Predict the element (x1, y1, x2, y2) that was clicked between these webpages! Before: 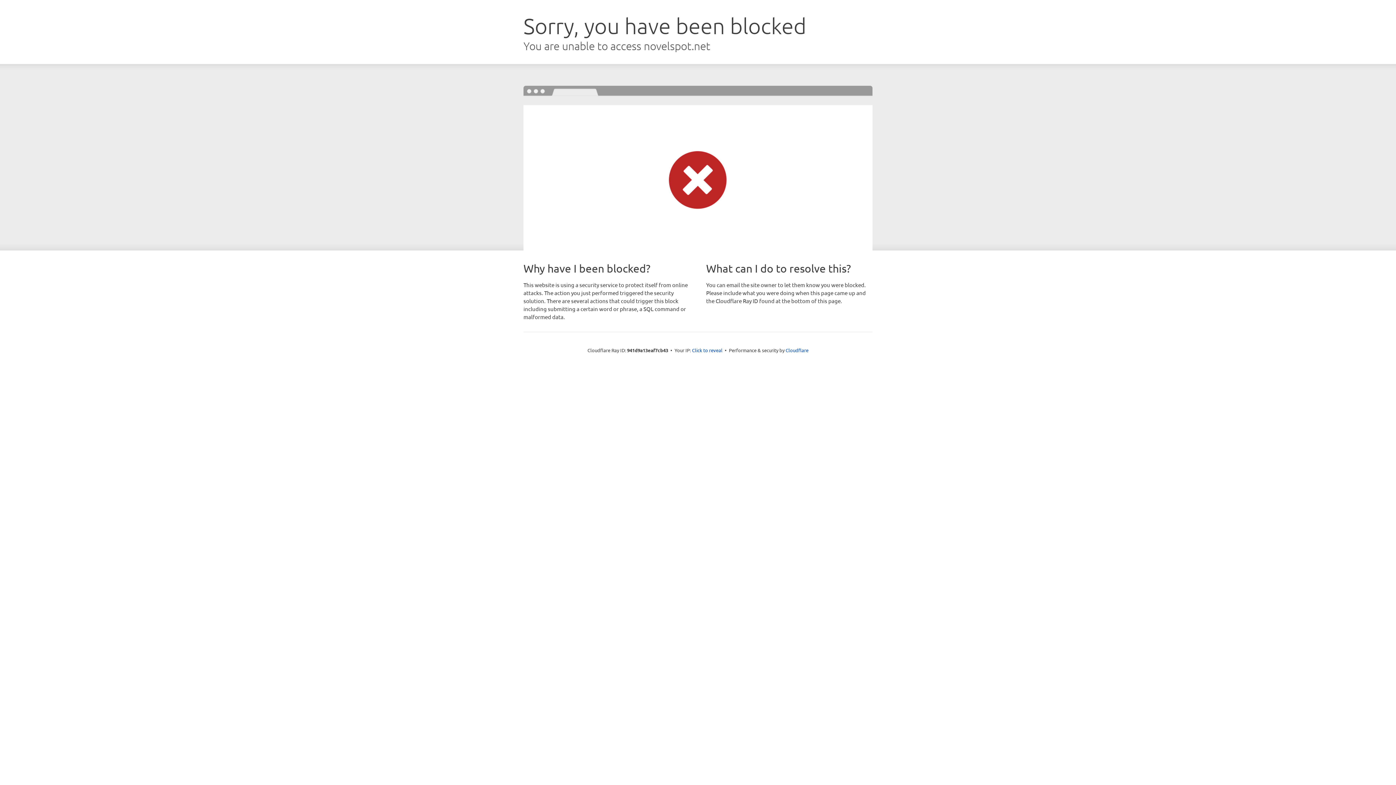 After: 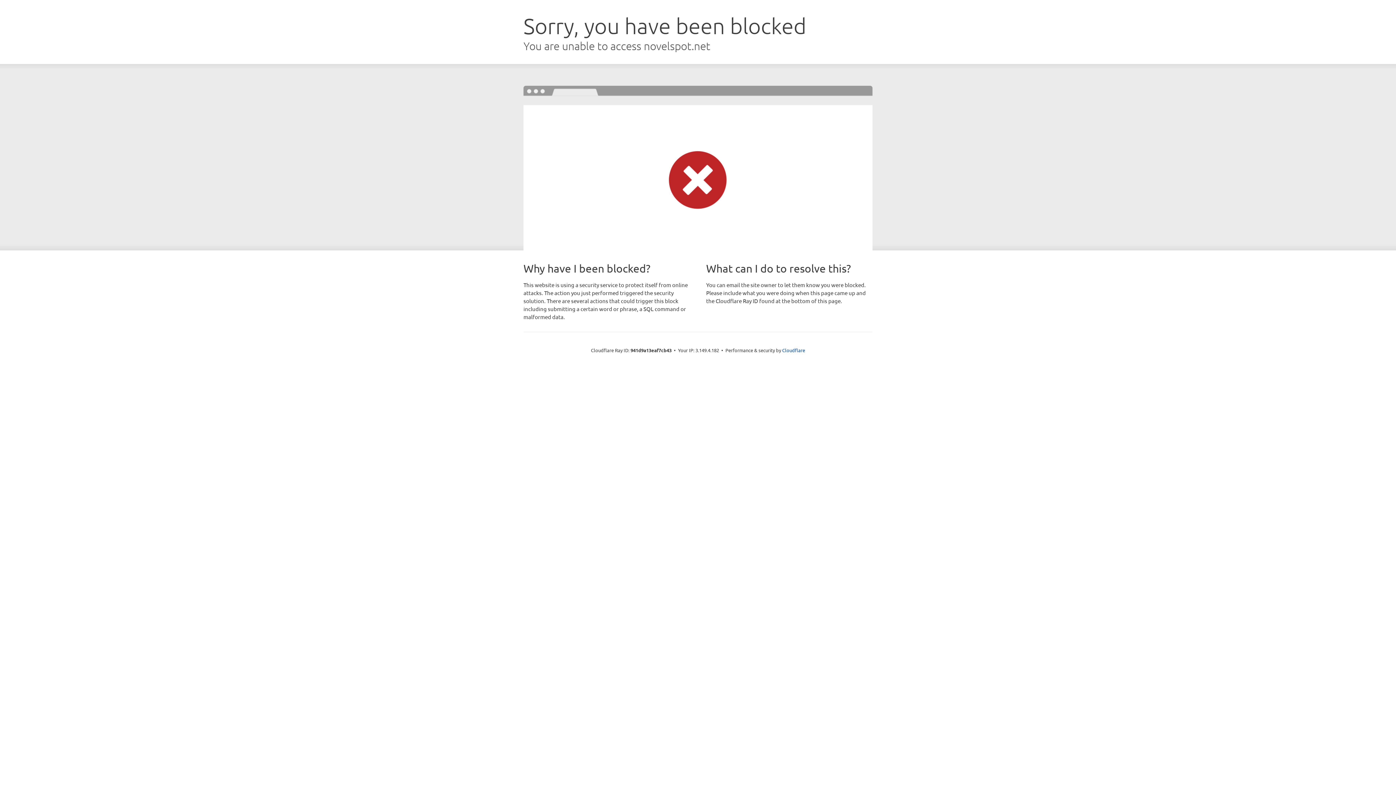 Action: label: Click to reveal bbox: (692, 346, 722, 353)